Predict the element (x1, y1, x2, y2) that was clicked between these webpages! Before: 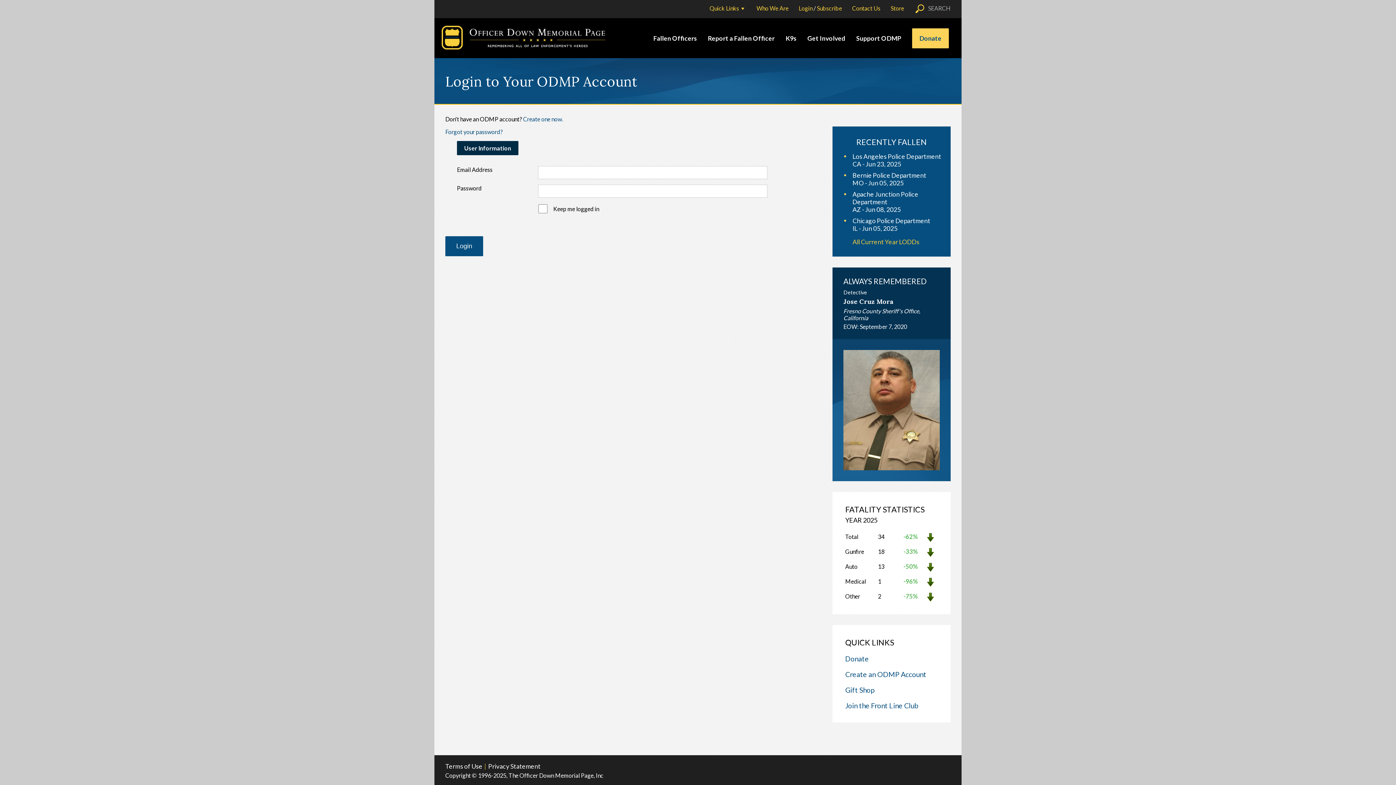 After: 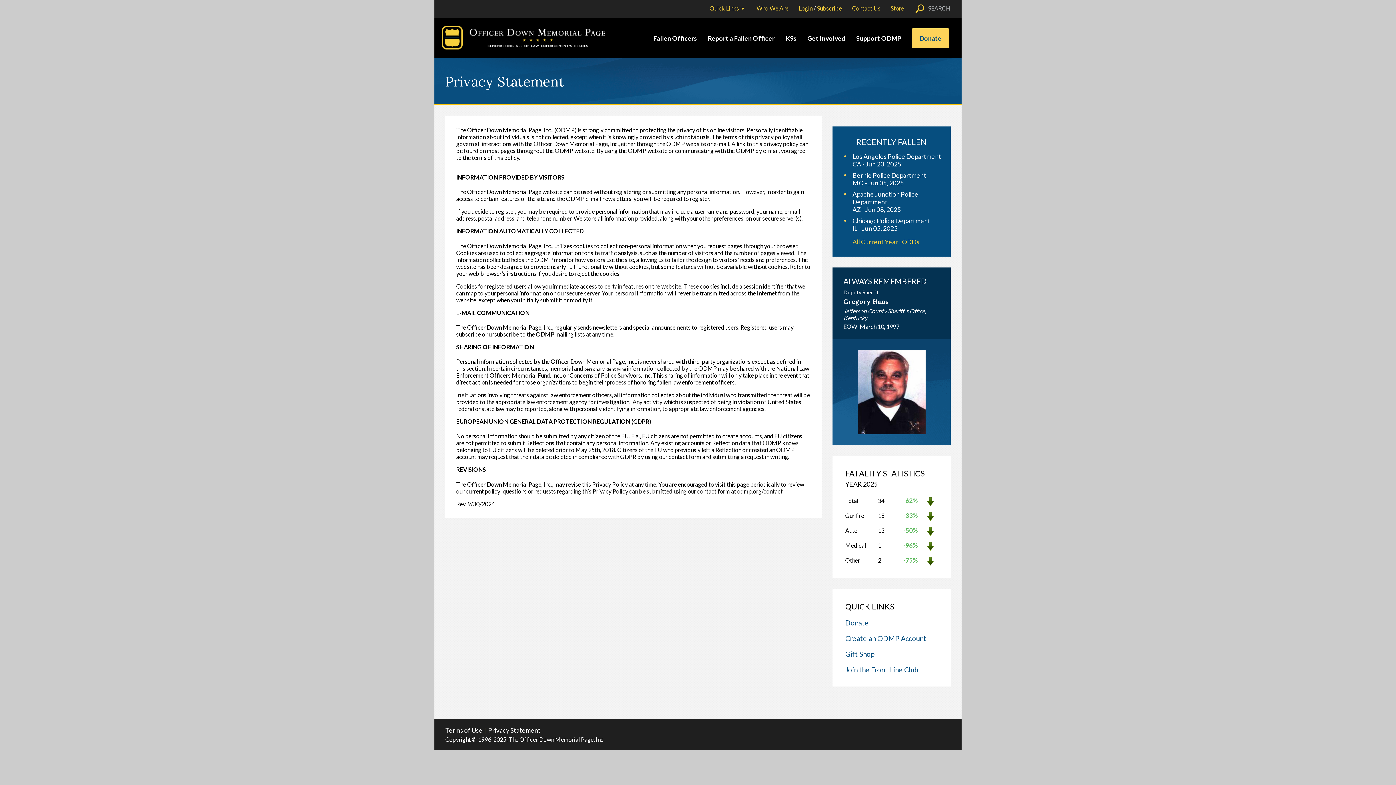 Action: bbox: (488, 762, 540, 770) label: Privacy Statement